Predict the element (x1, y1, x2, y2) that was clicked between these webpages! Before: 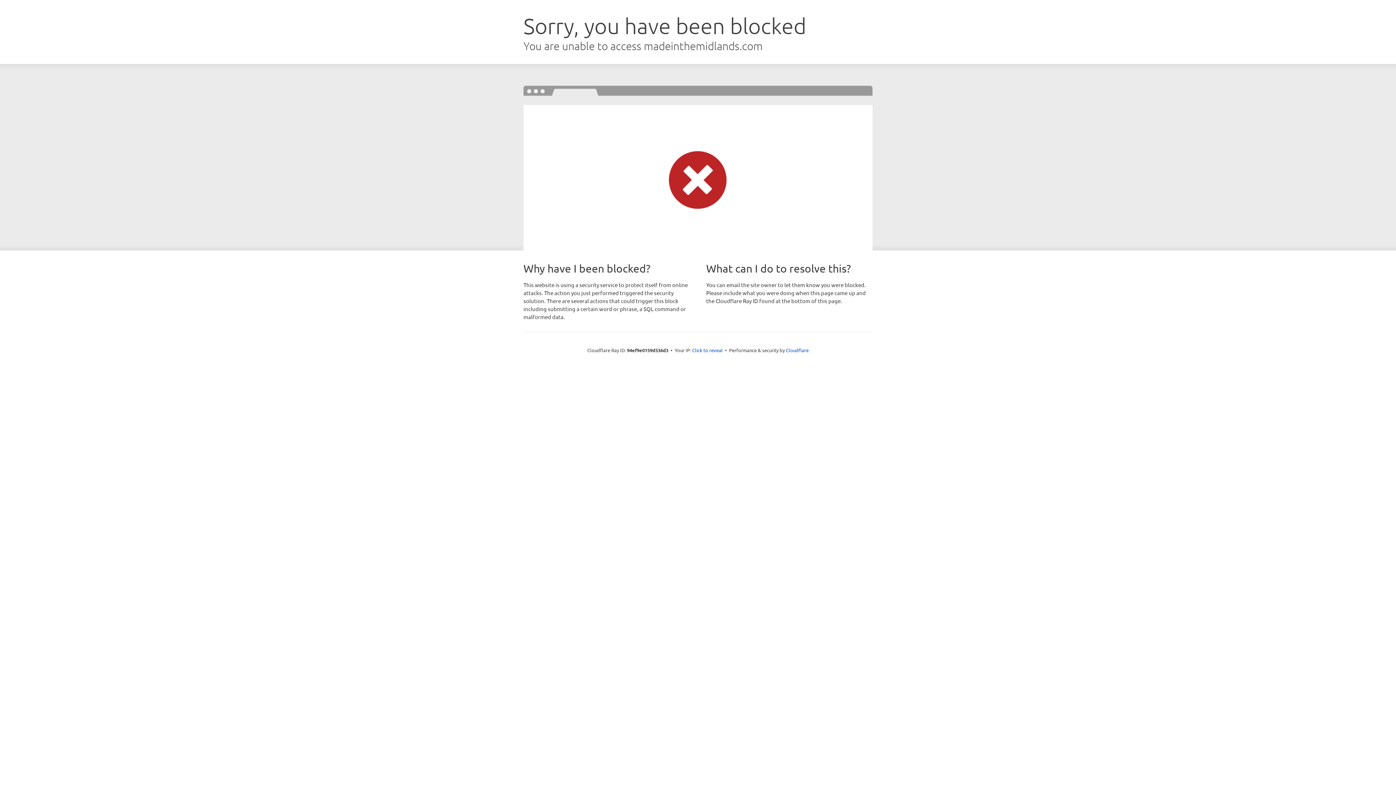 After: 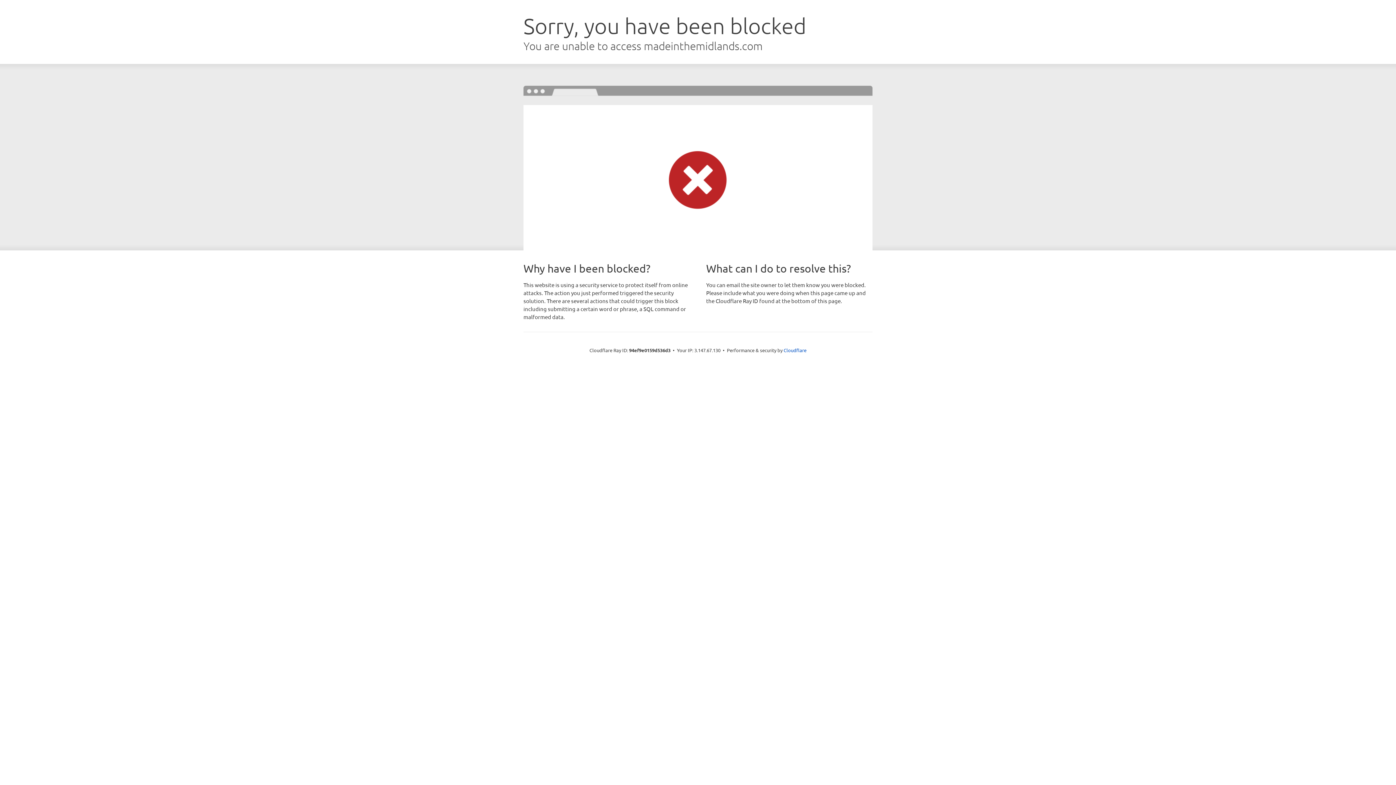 Action: label: Click to reveal bbox: (692, 346, 722, 353)